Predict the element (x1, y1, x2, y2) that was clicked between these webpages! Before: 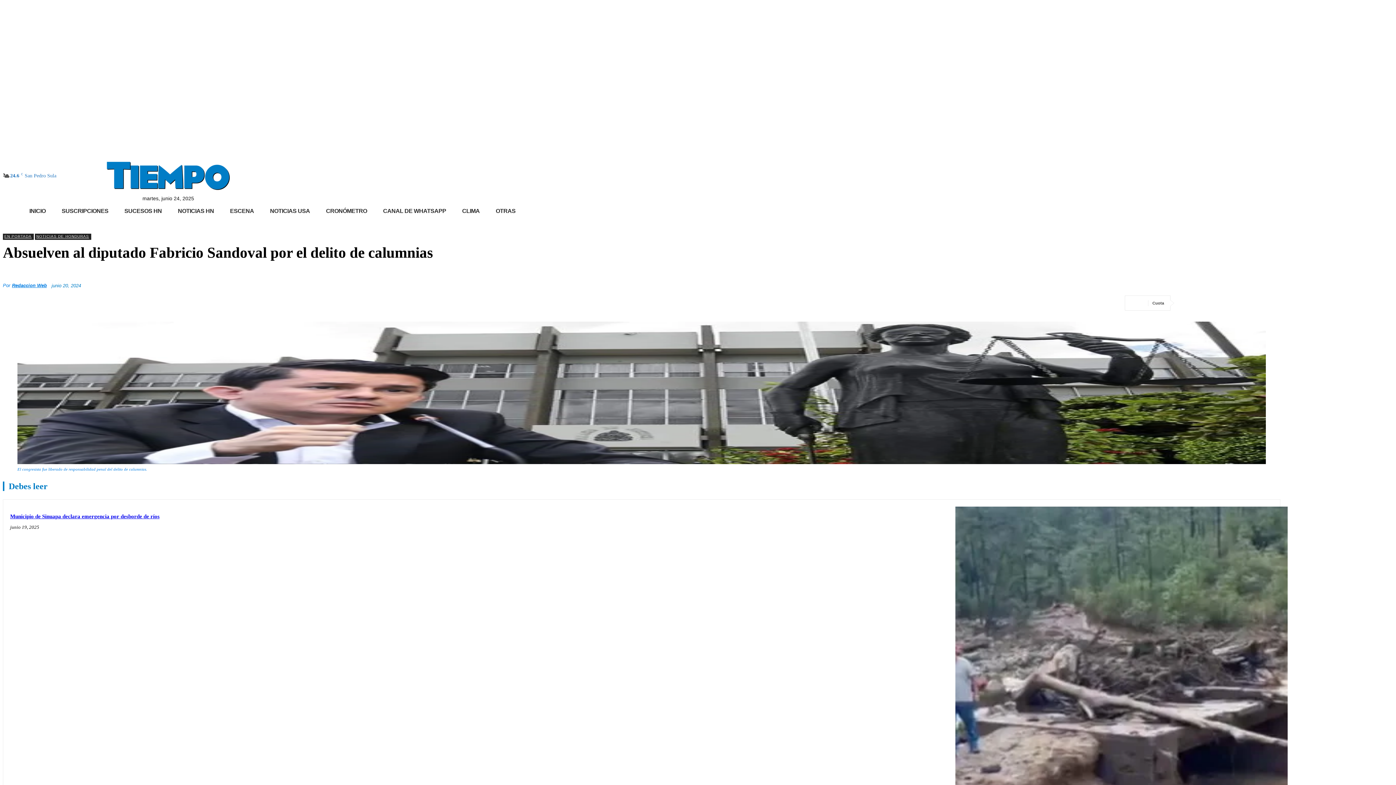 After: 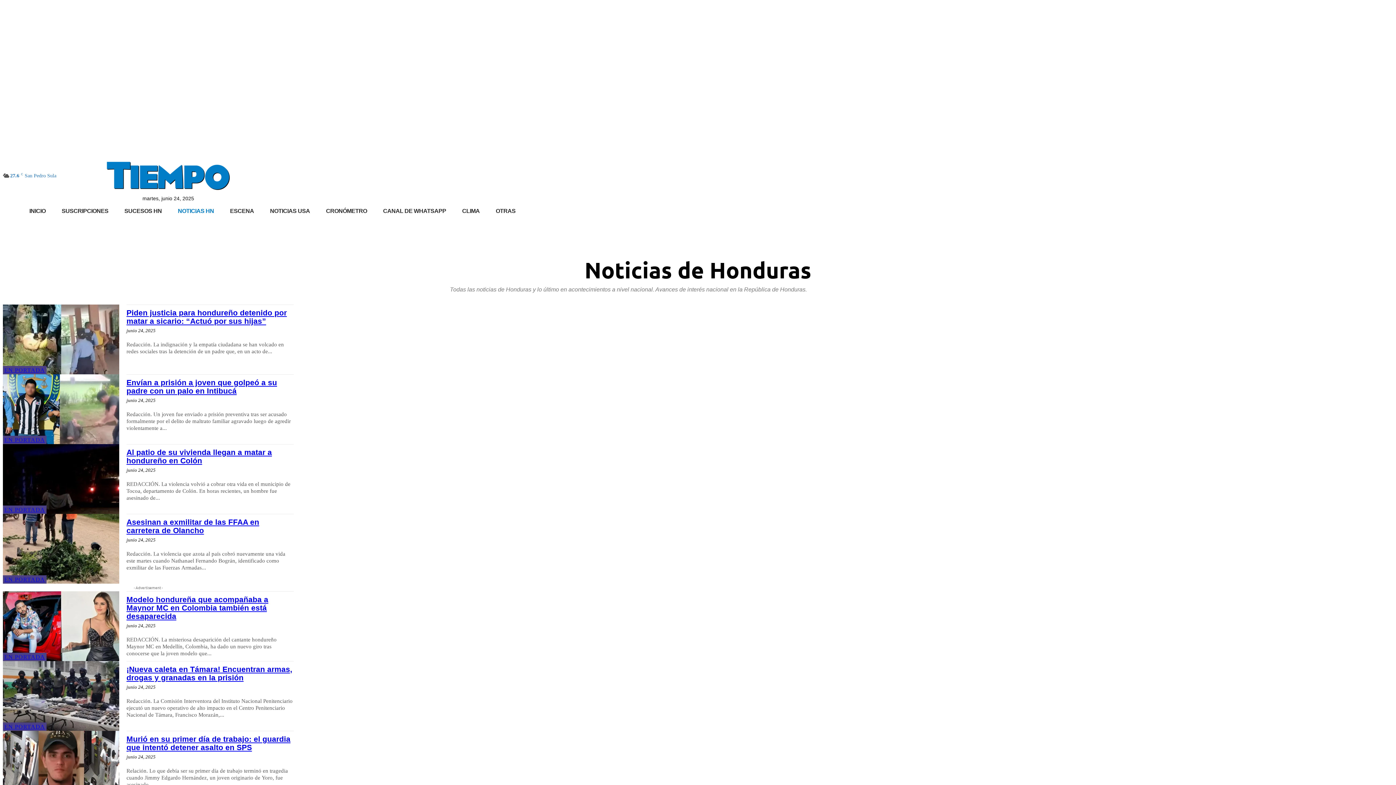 Action: label: NOTICIAS HN bbox: (169, 201, 222, 221)